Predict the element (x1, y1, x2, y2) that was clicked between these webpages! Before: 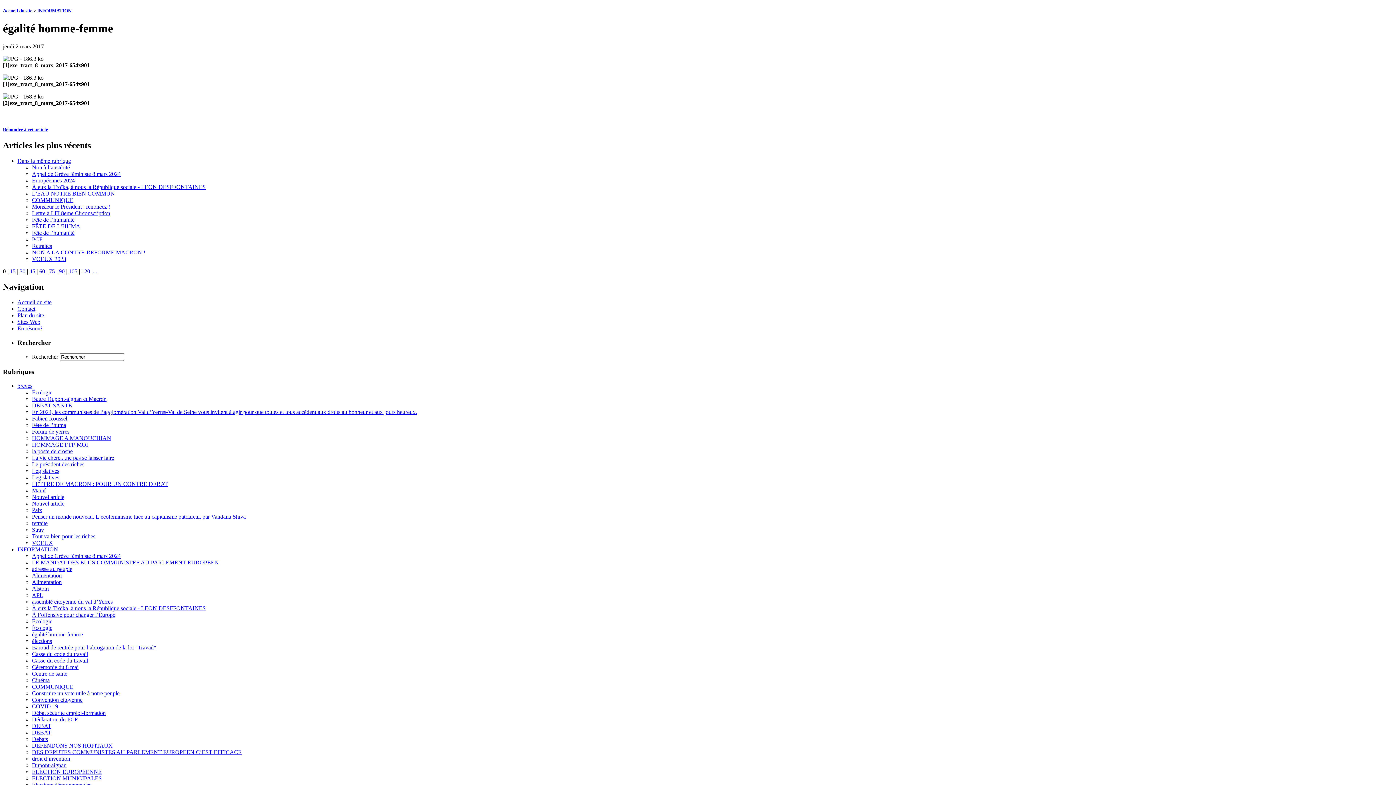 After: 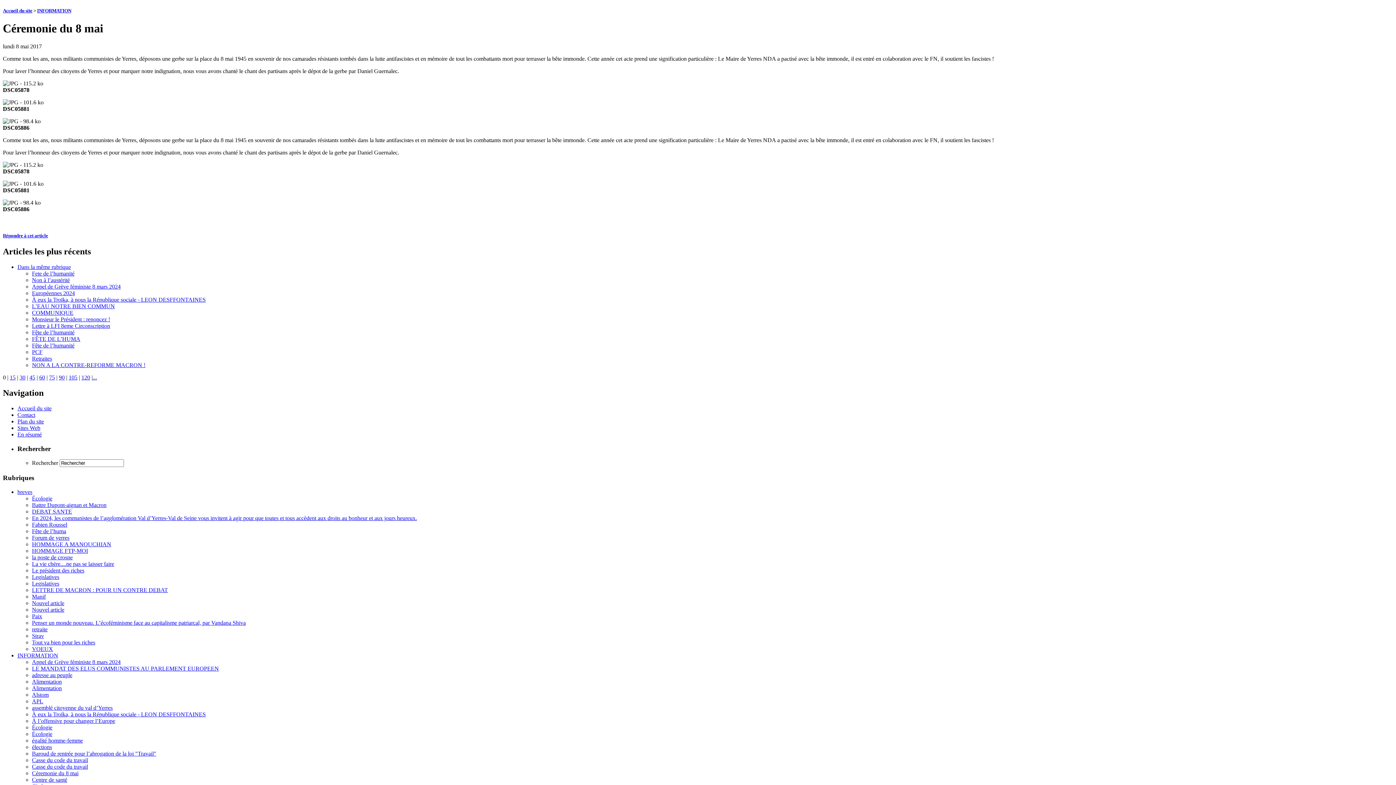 Action: label: Céremonie du 8 mai bbox: (32, 664, 78, 670)